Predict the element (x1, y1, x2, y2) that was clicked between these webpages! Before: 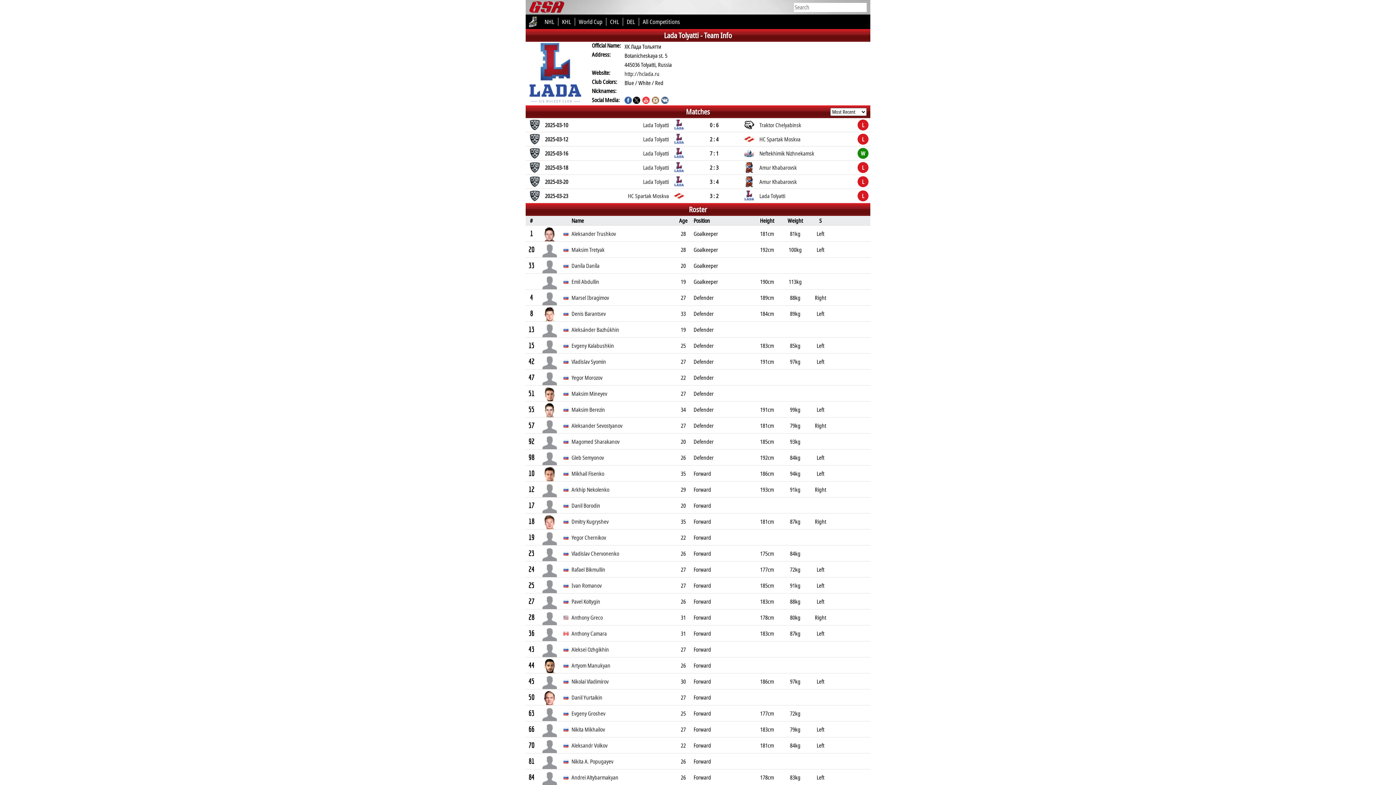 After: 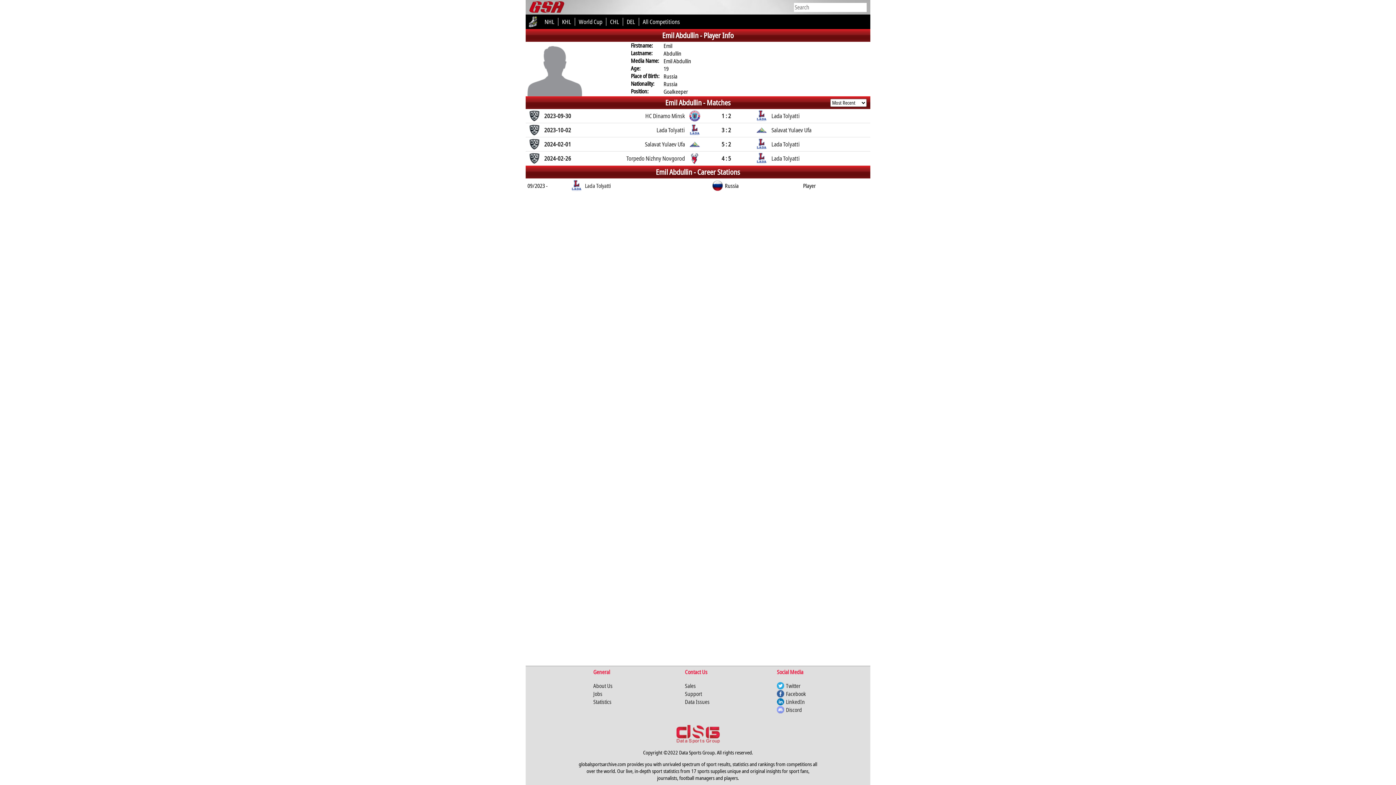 Action: label: Emil Abdullin bbox: (571, 278, 599, 285)